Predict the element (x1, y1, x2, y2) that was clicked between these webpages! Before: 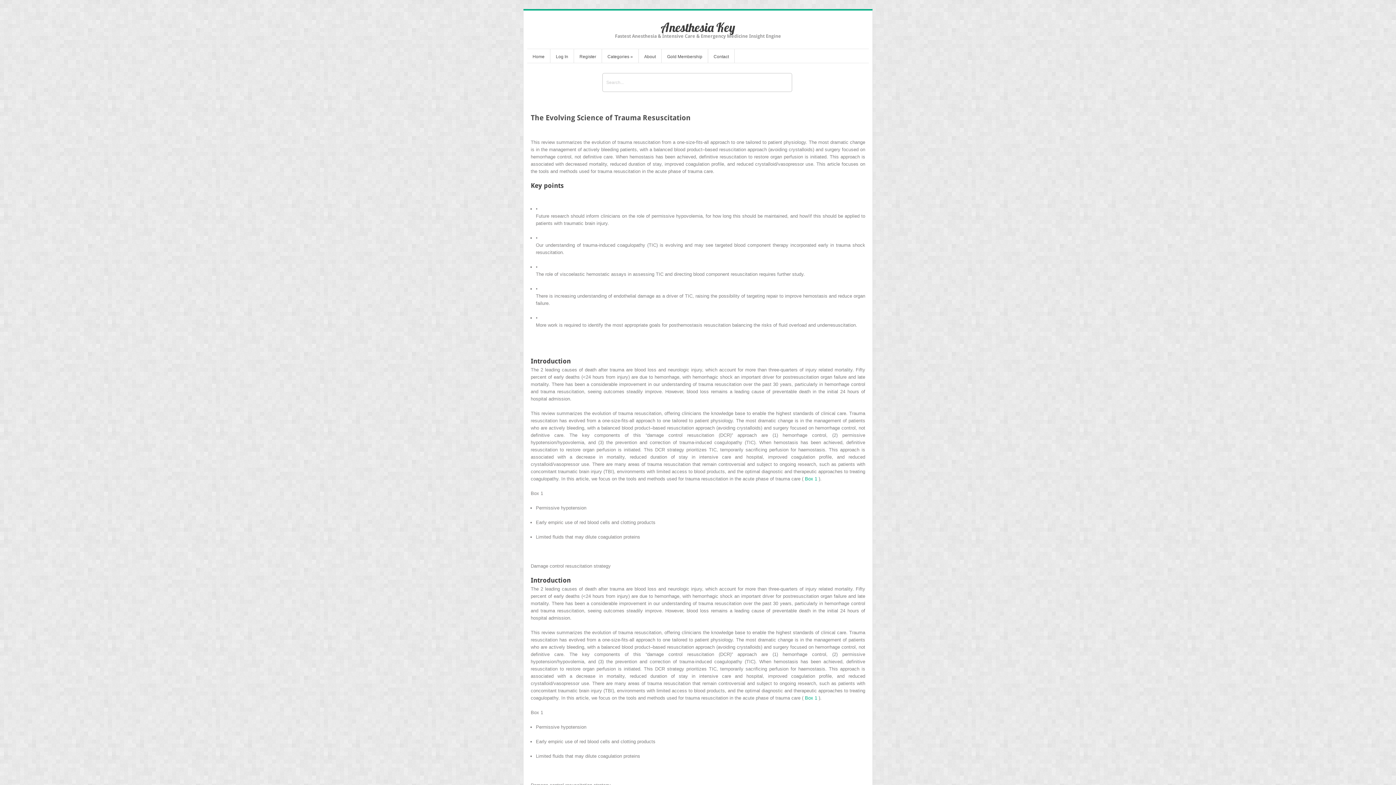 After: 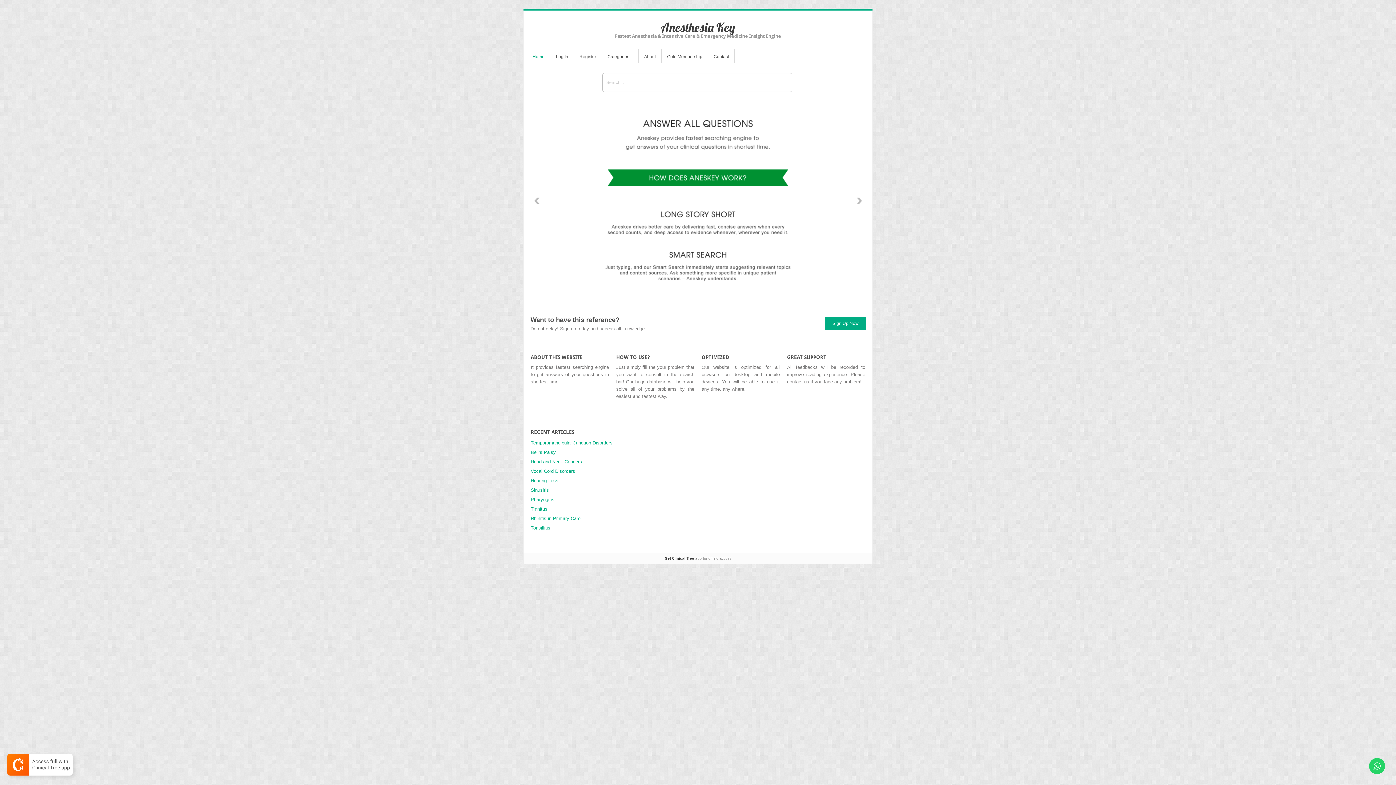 Action: bbox: (527, 52, 550, 62) label: Home